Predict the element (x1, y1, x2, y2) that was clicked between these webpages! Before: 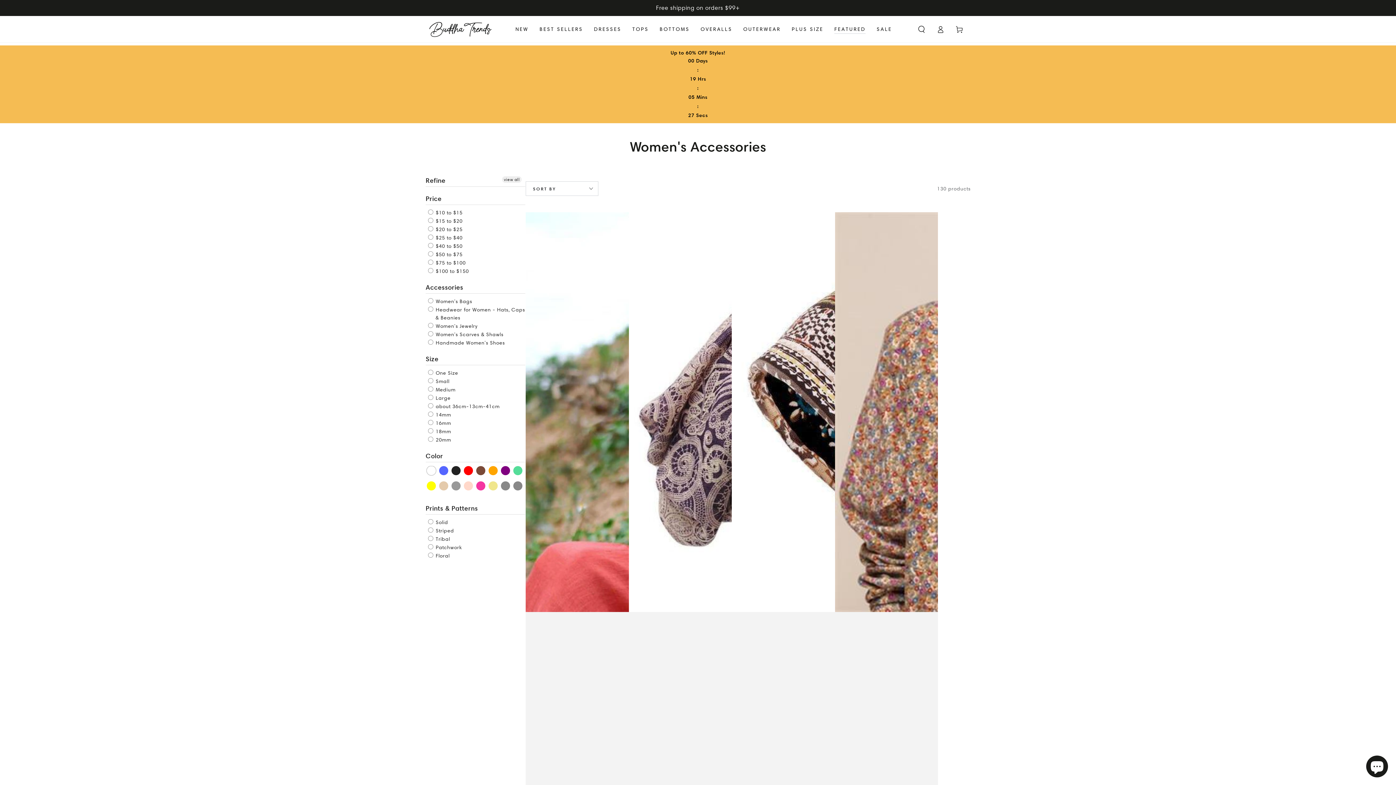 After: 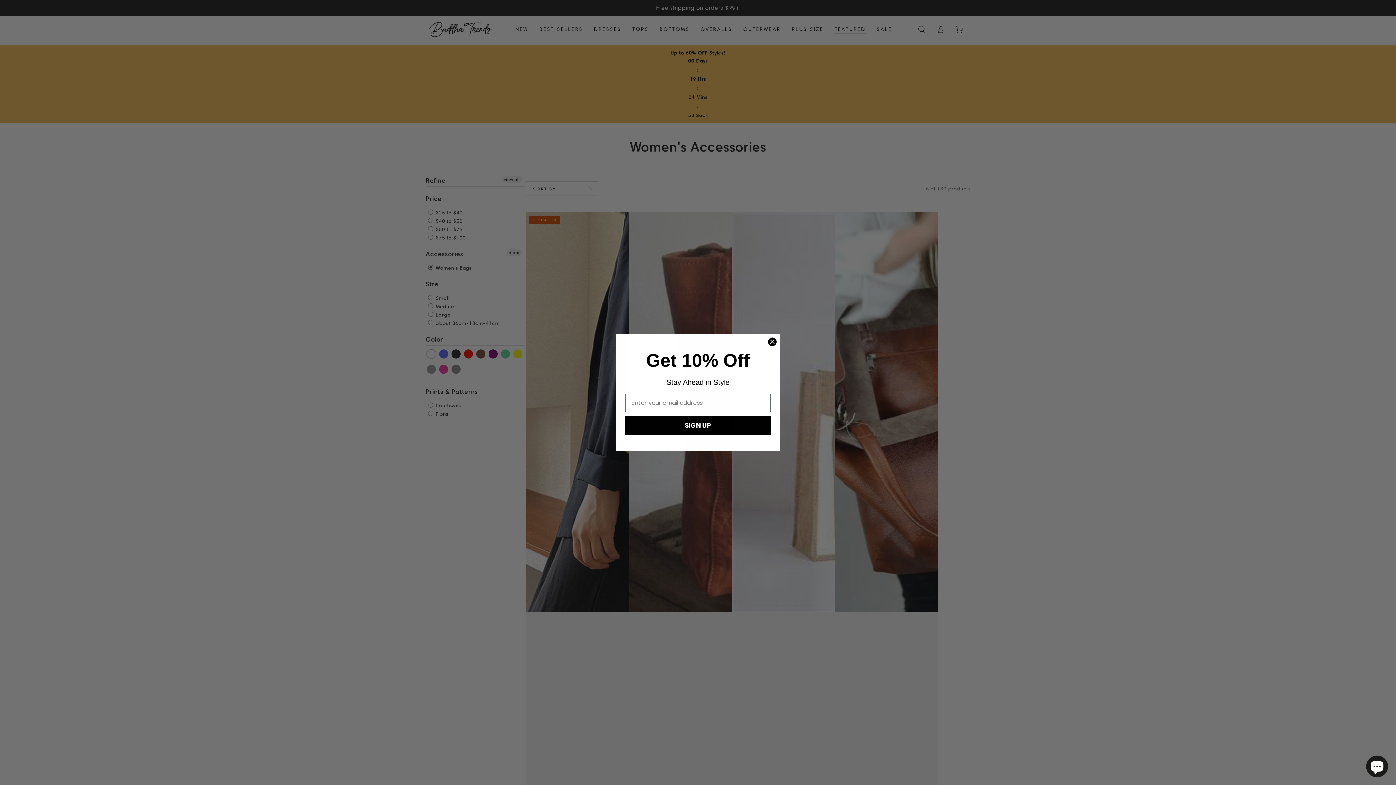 Action: label:  Women's Bags bbox: (428, 297, 472, 305)